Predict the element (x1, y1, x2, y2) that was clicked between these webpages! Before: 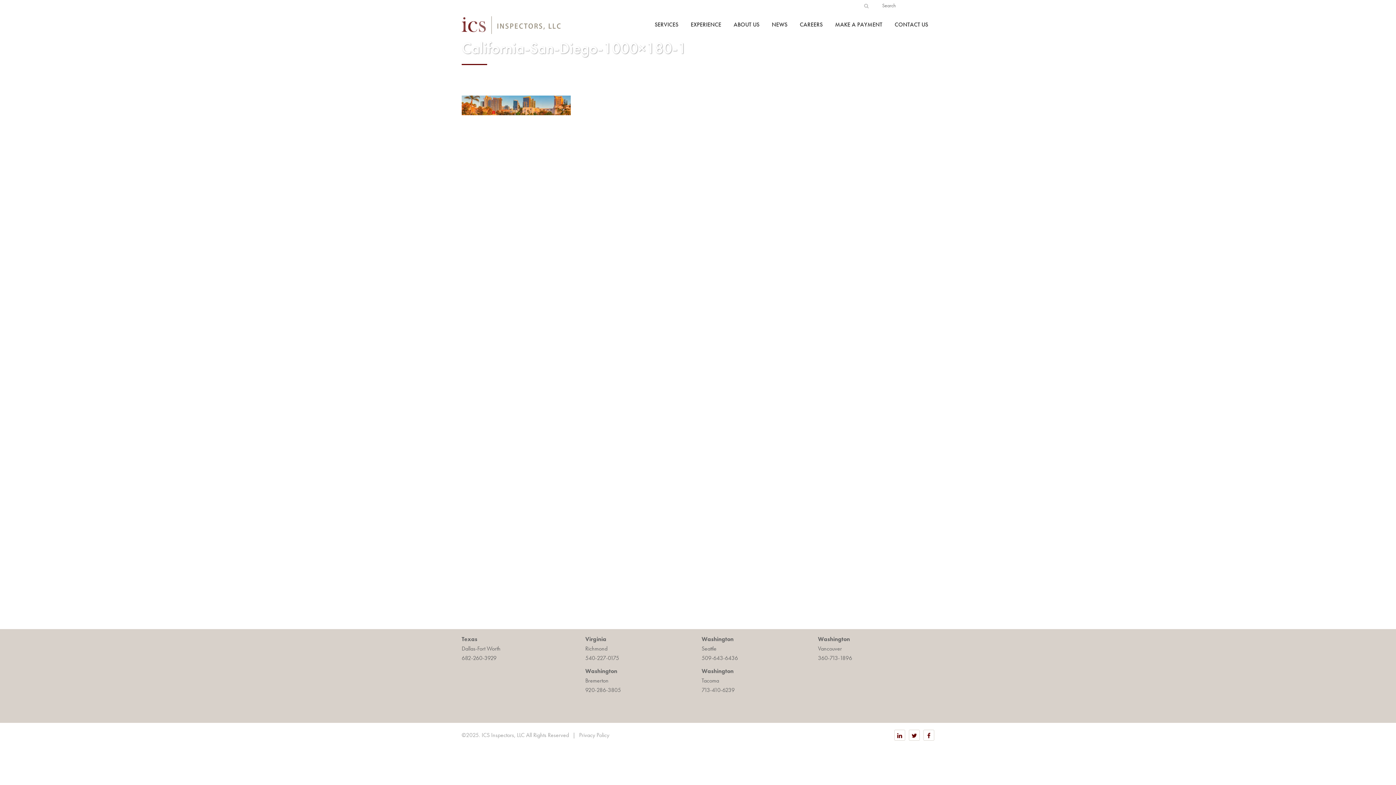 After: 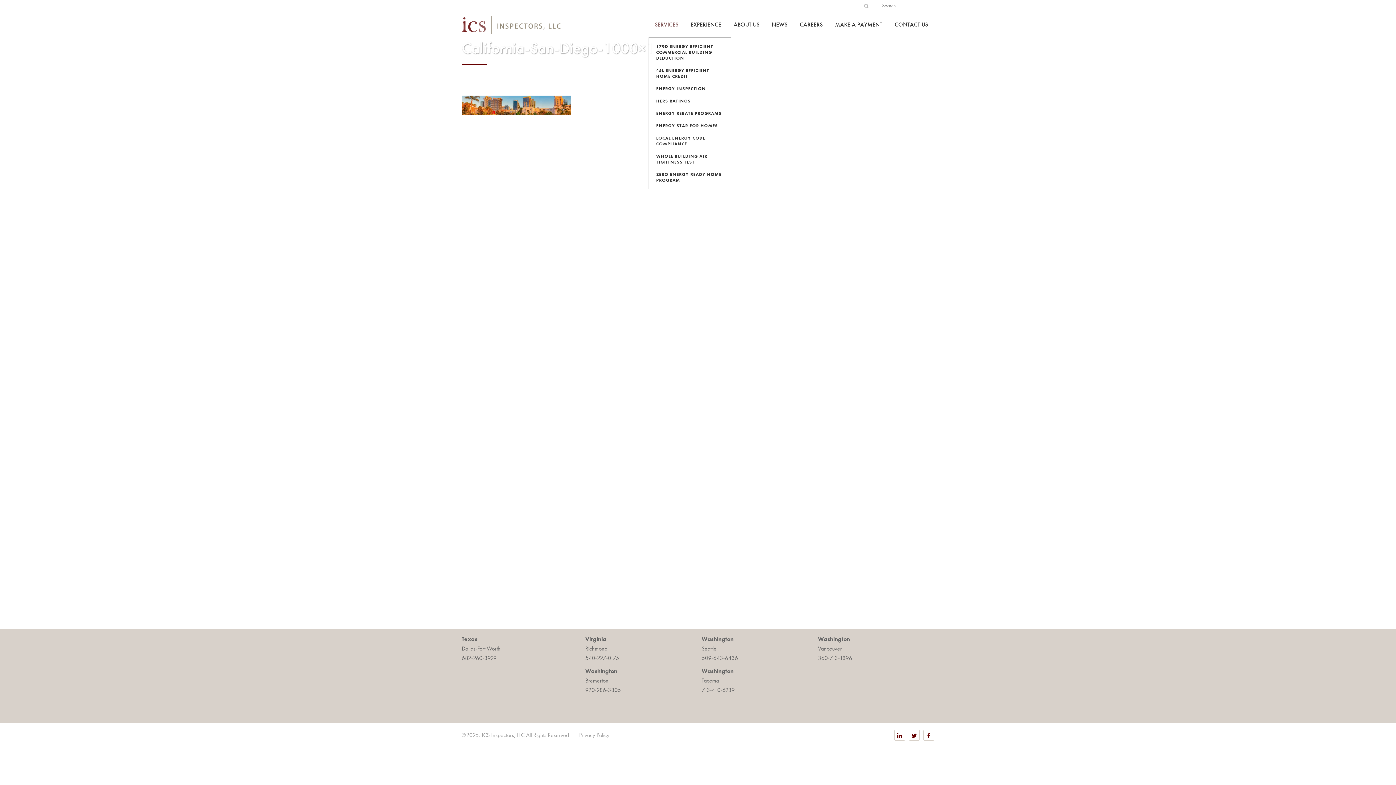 Action: label: SERVICES bbox: (648, 12, 684, 37)